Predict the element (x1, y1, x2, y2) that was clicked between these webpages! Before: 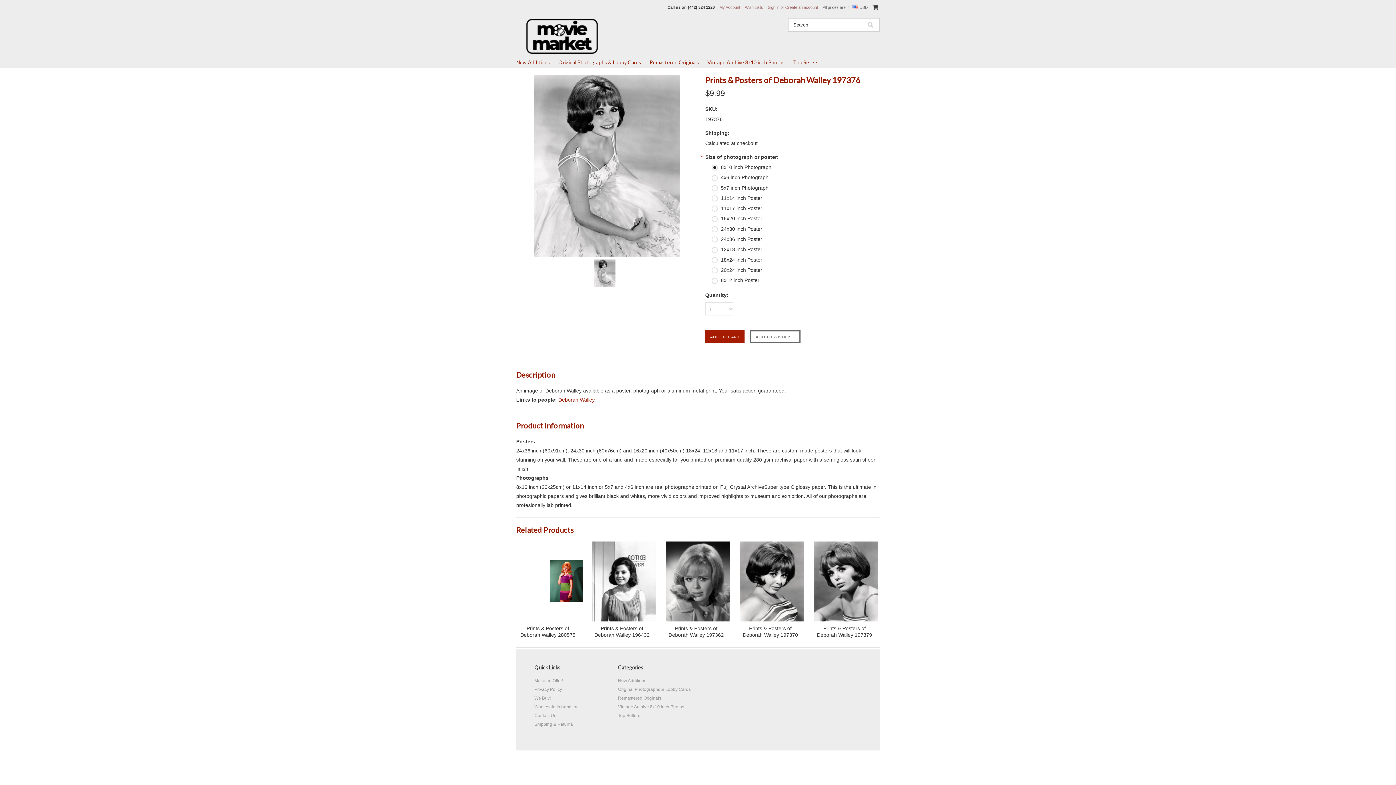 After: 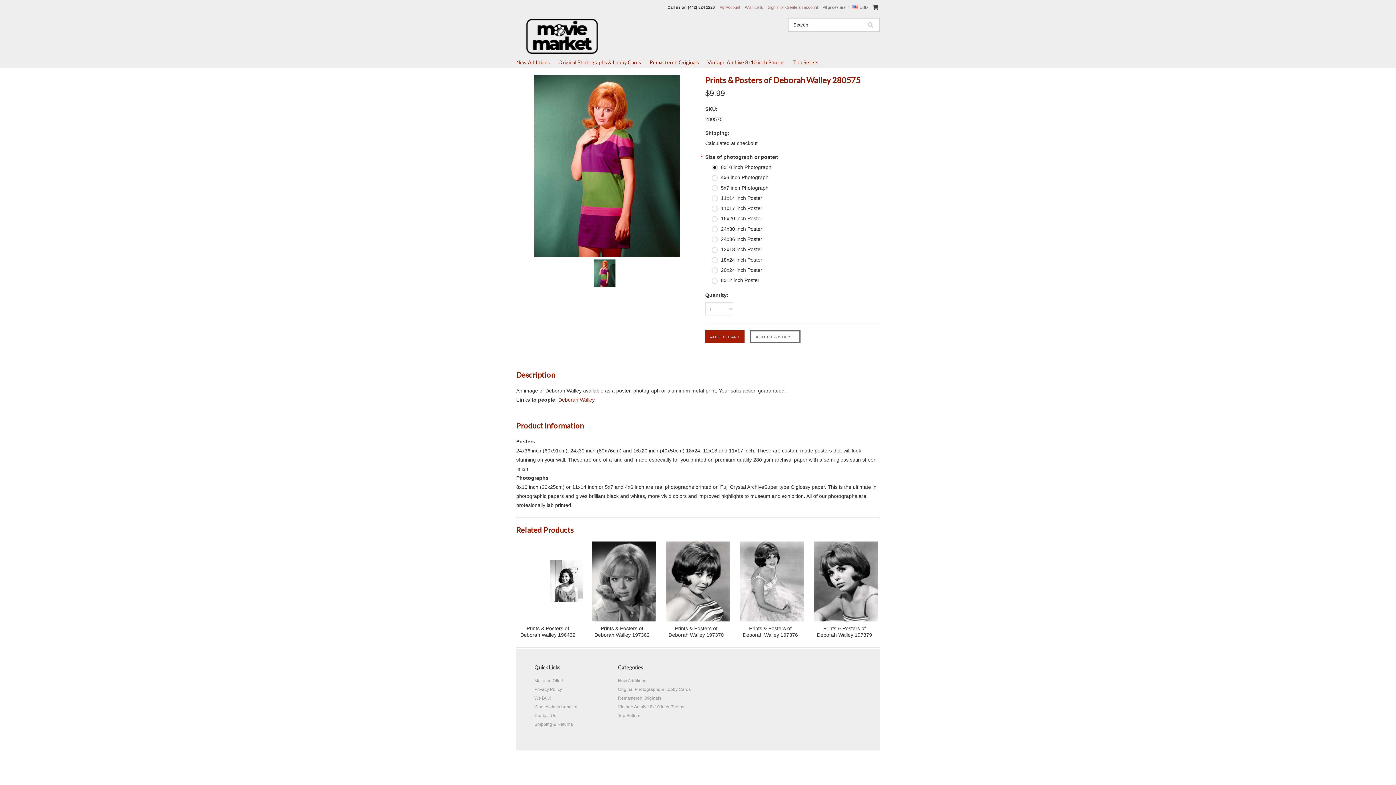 Action: bbox: (549, 541, 583, 621)